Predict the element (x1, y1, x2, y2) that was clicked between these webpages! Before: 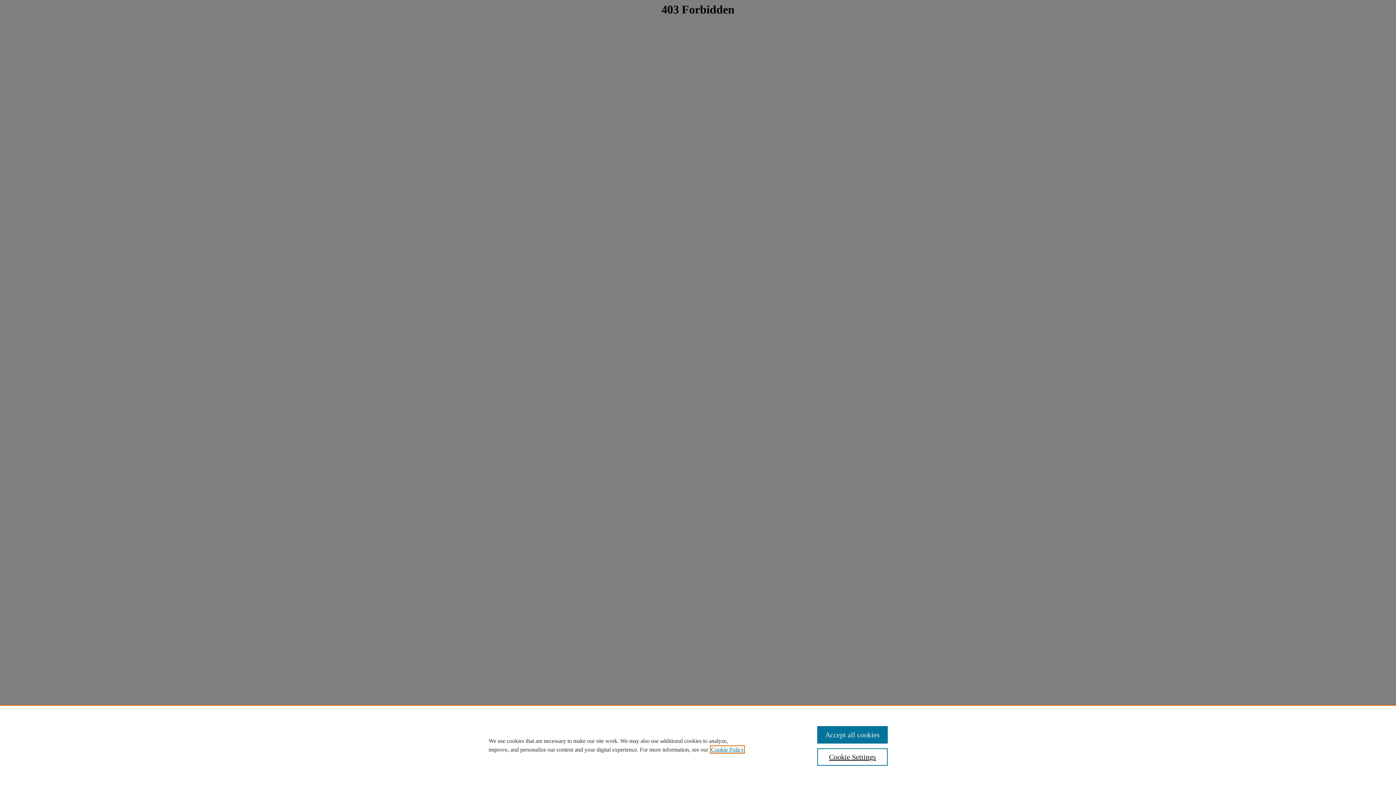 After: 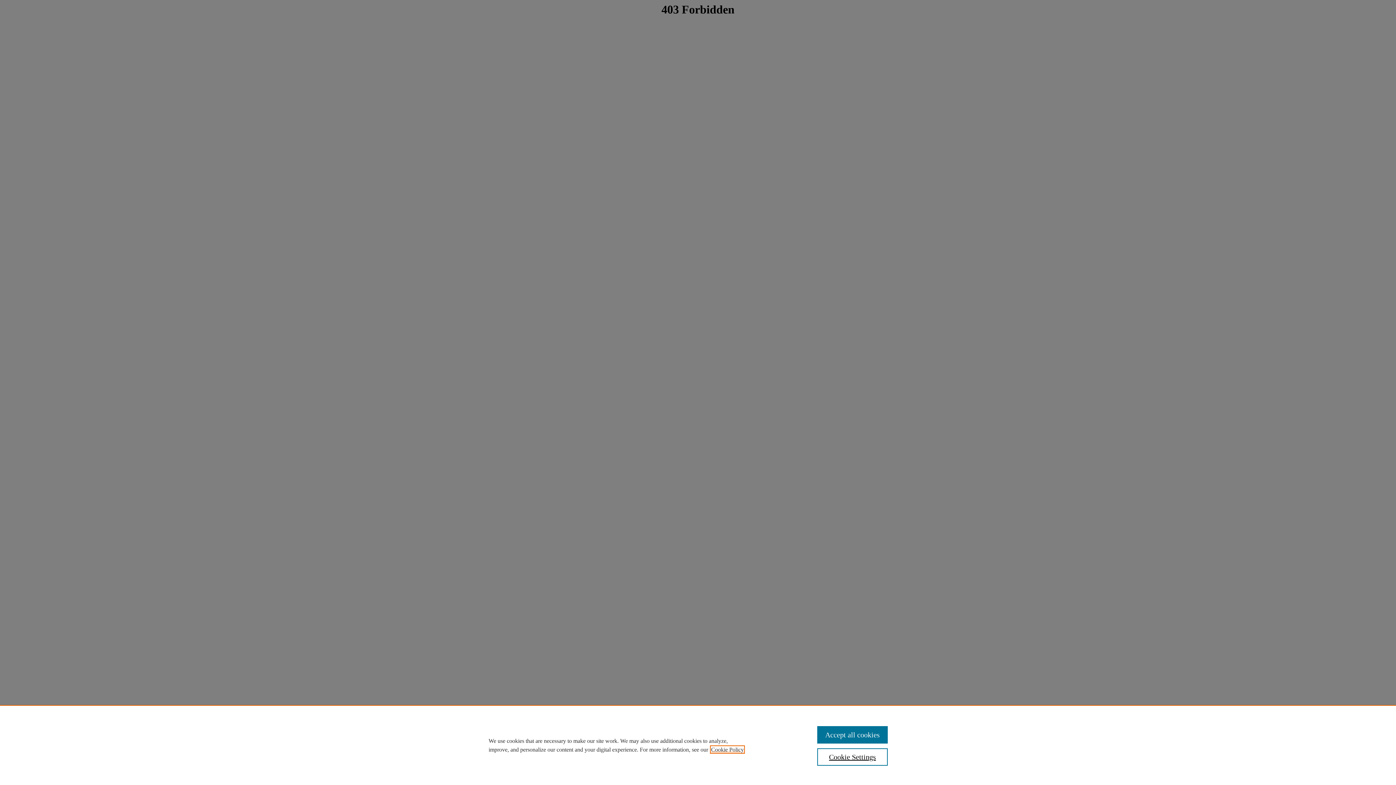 Action: label: , opens in a new tab bbox: (711, 746, 744, 753)